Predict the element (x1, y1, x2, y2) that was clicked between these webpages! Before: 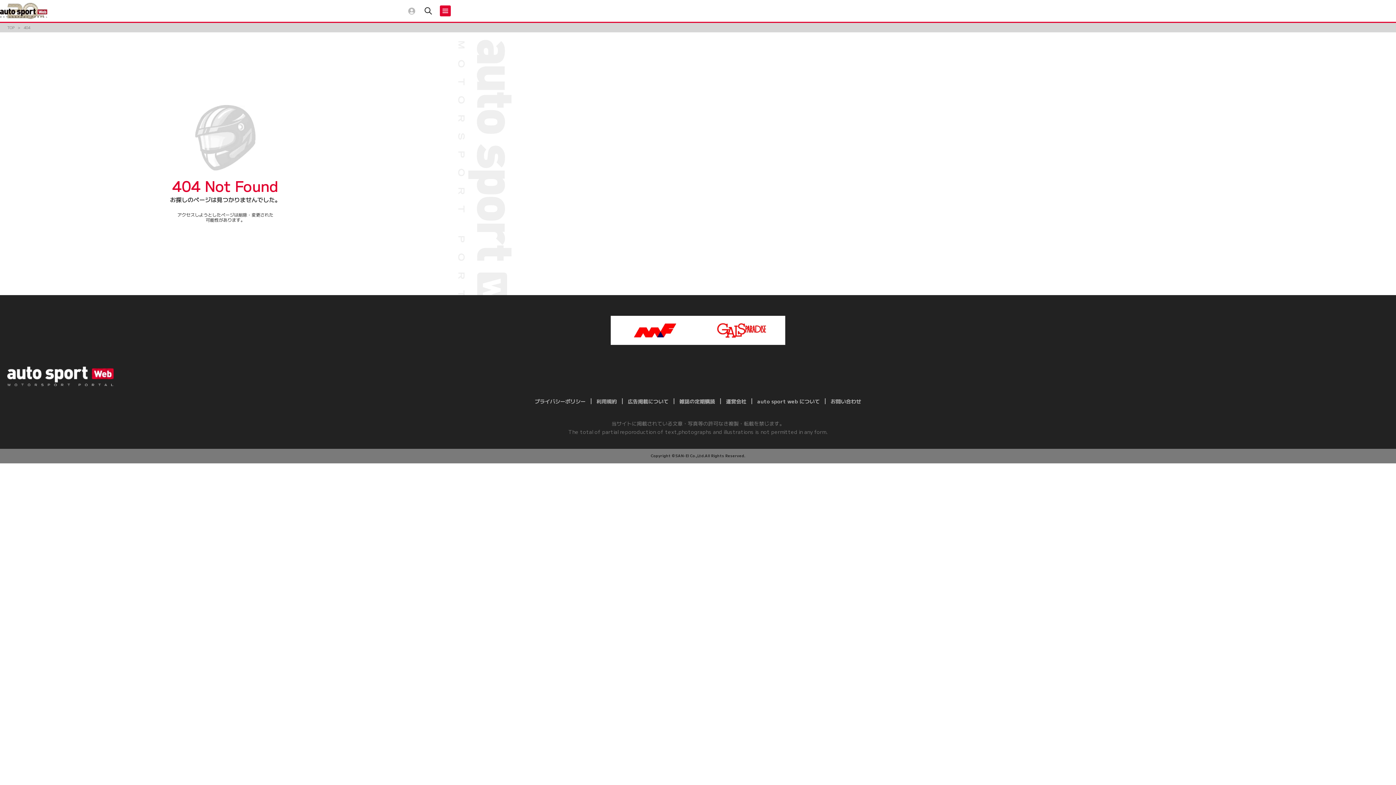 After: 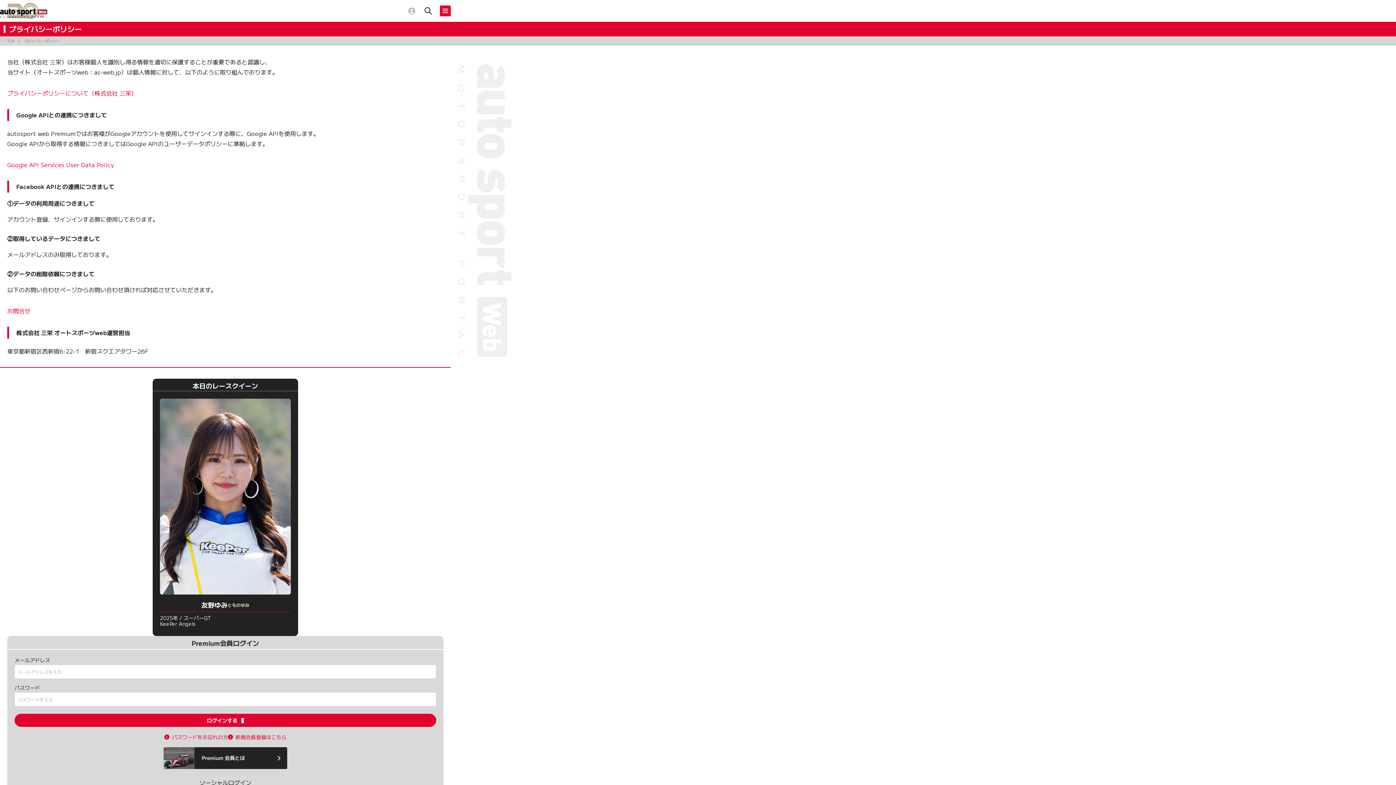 Action: bbox: (534, 397, 591, 405) label: プライバシーポリシー